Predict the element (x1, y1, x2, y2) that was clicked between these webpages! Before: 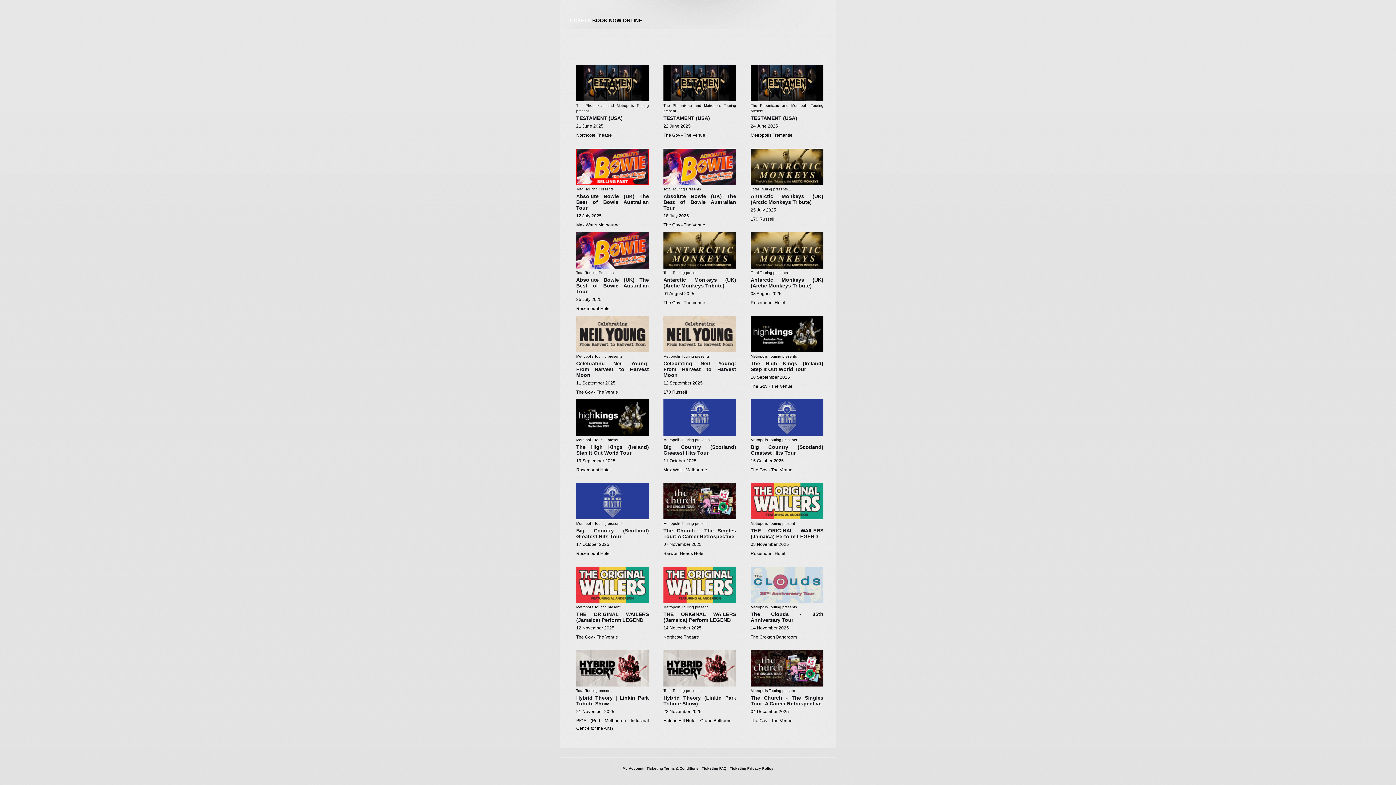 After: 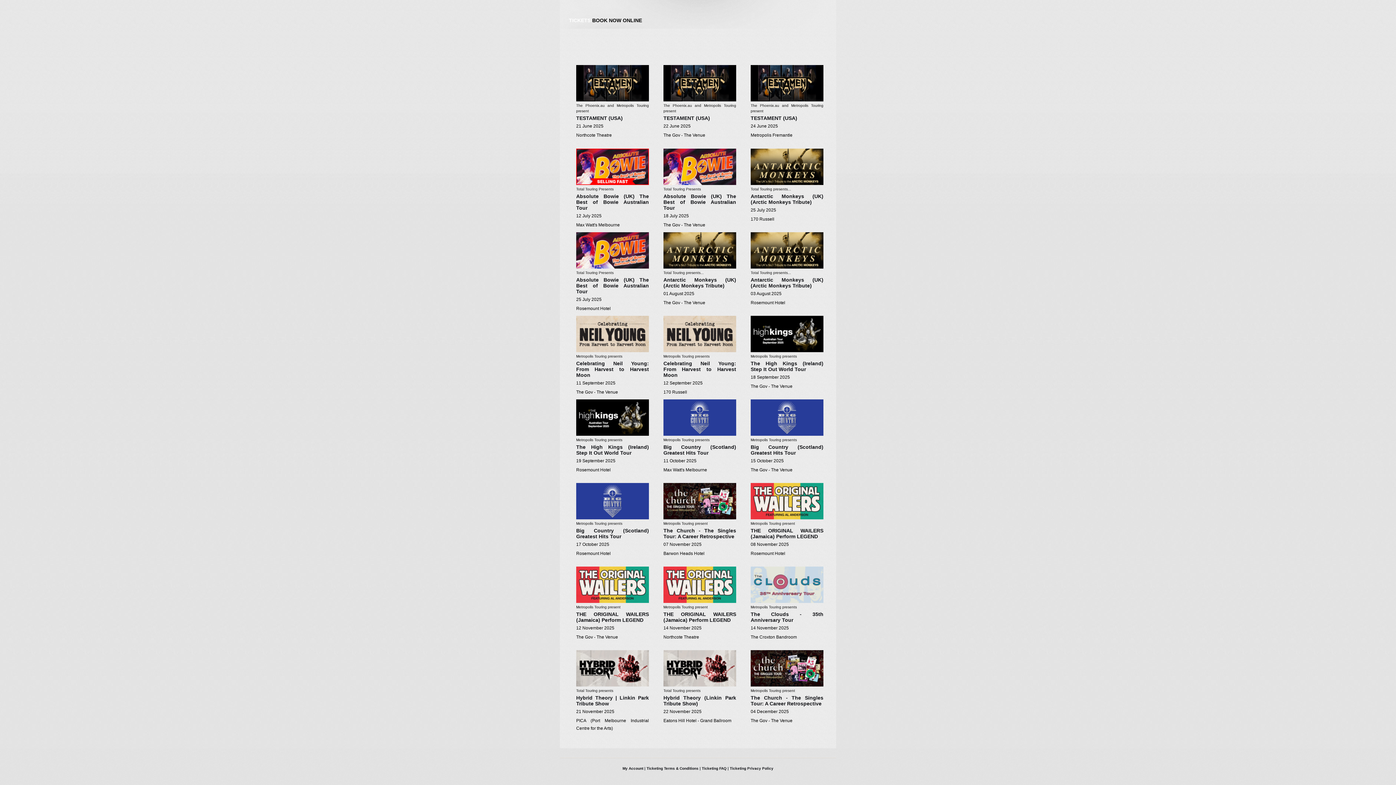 Action: label: Ticketing Privacy Policy bbox: (730, 766, 773, 770)